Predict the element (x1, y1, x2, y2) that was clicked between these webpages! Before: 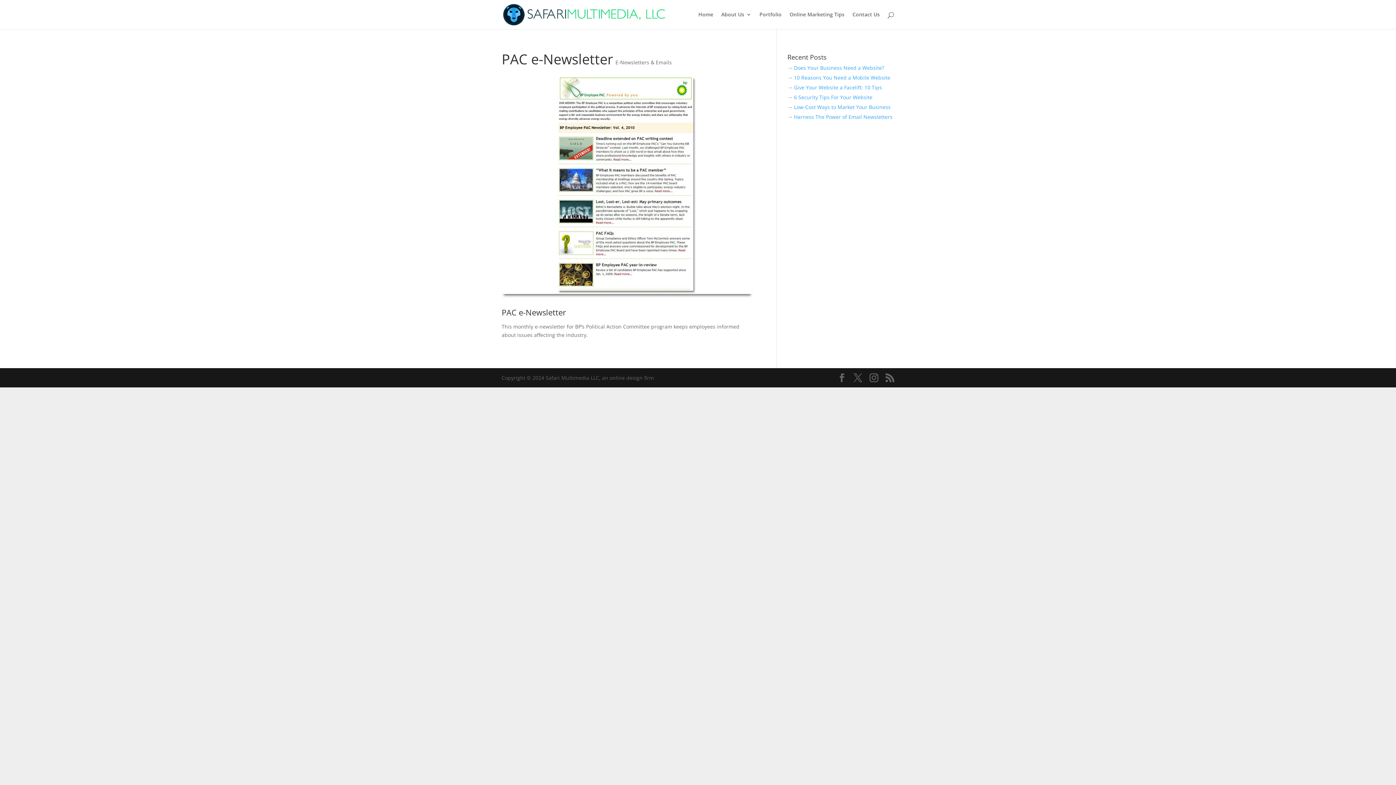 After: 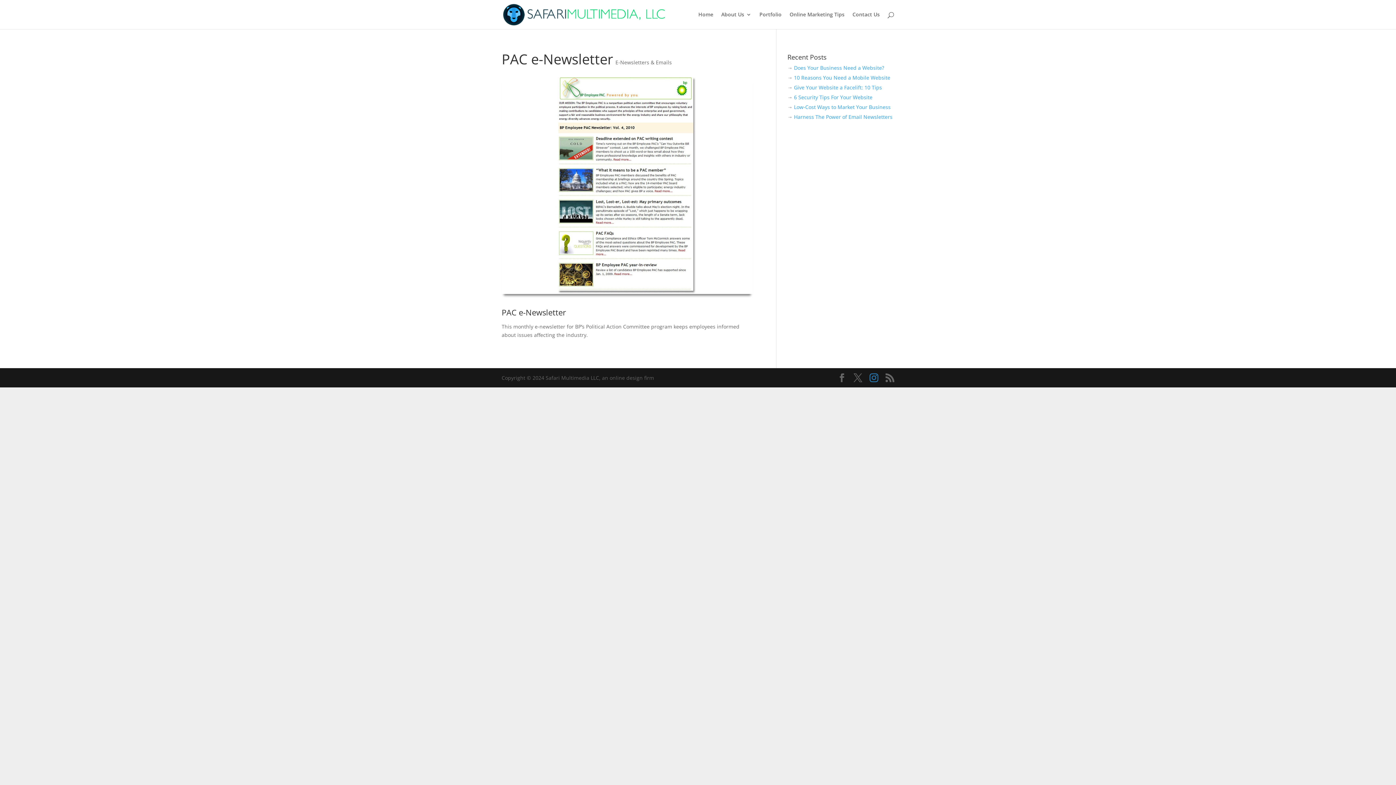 Action: bbox: (869, 373, 878, 382)